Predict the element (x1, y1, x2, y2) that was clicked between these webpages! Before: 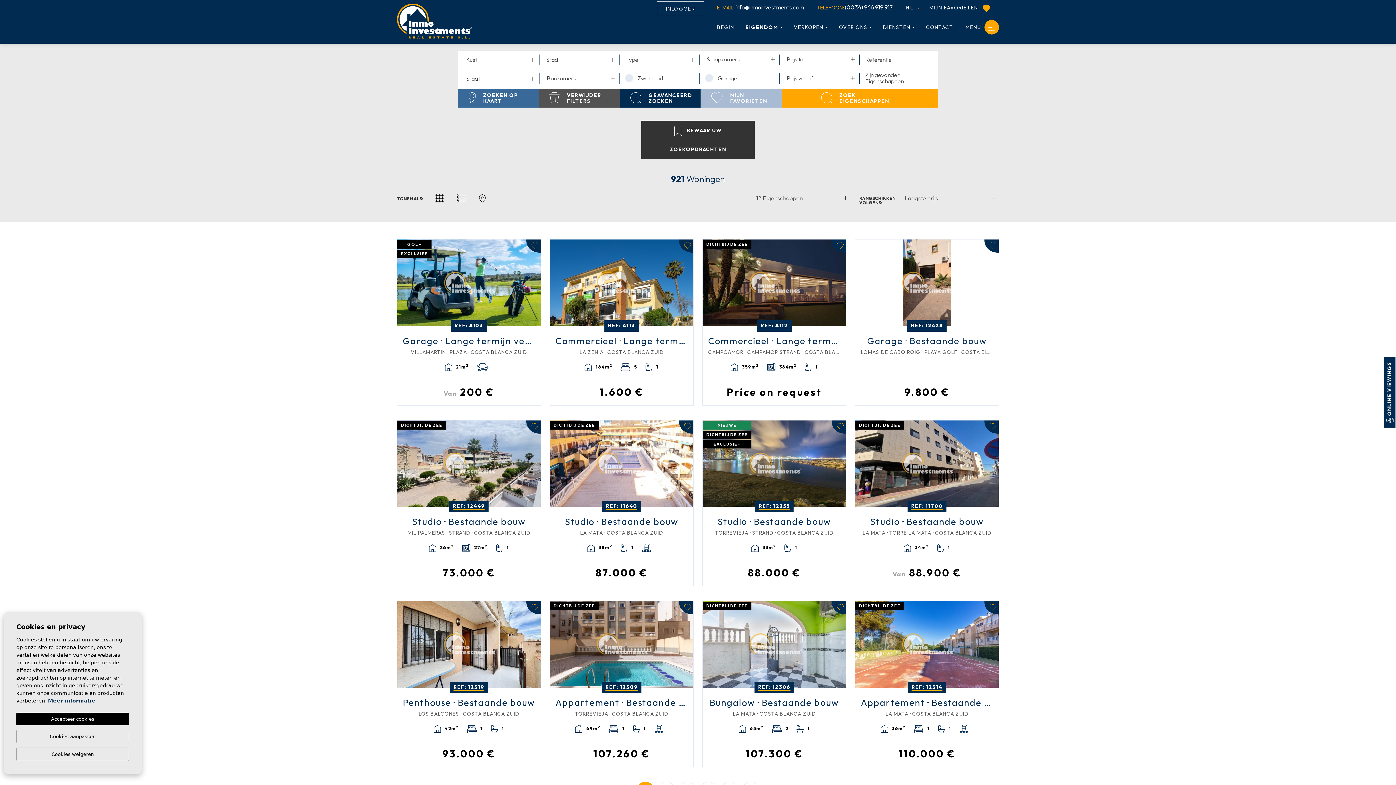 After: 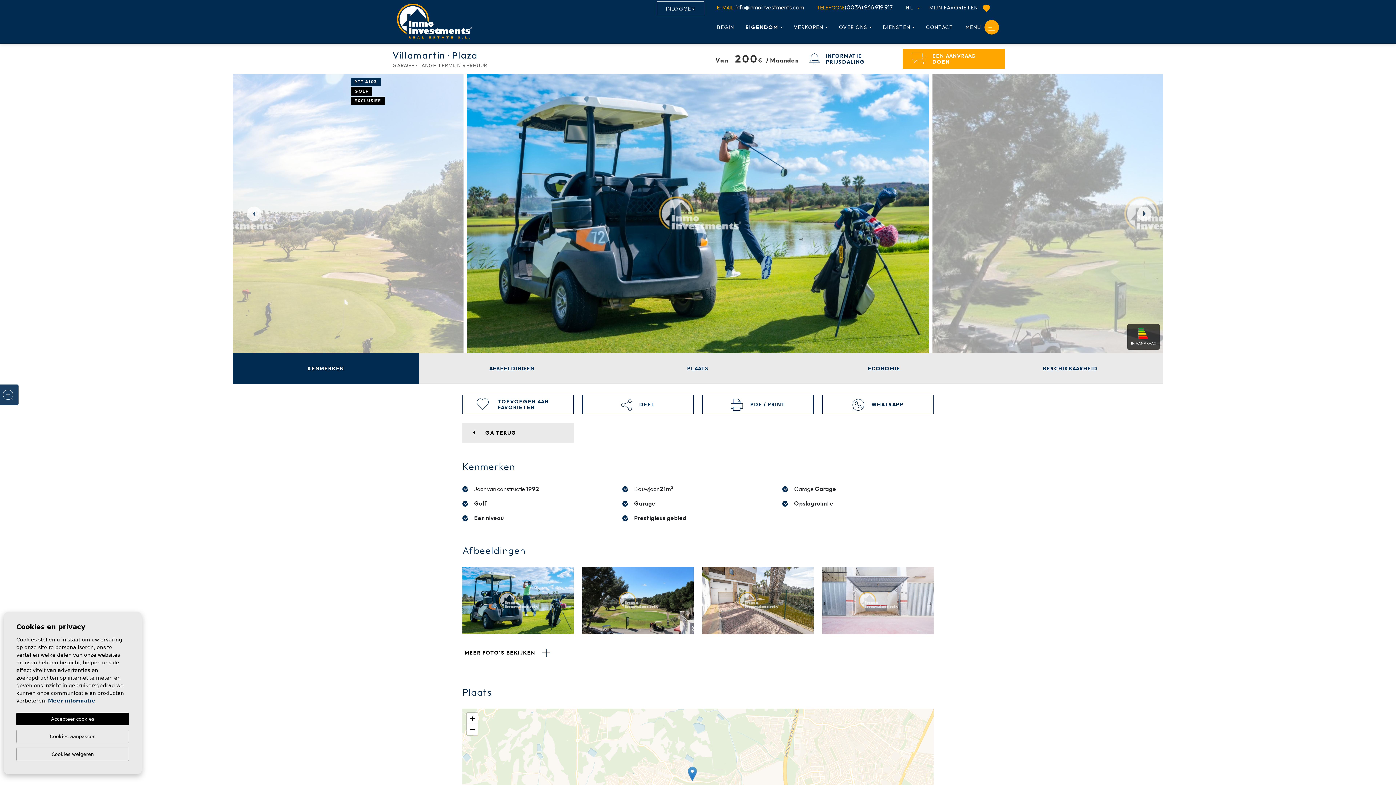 Action: bbox: (397, 239, 540, 326)